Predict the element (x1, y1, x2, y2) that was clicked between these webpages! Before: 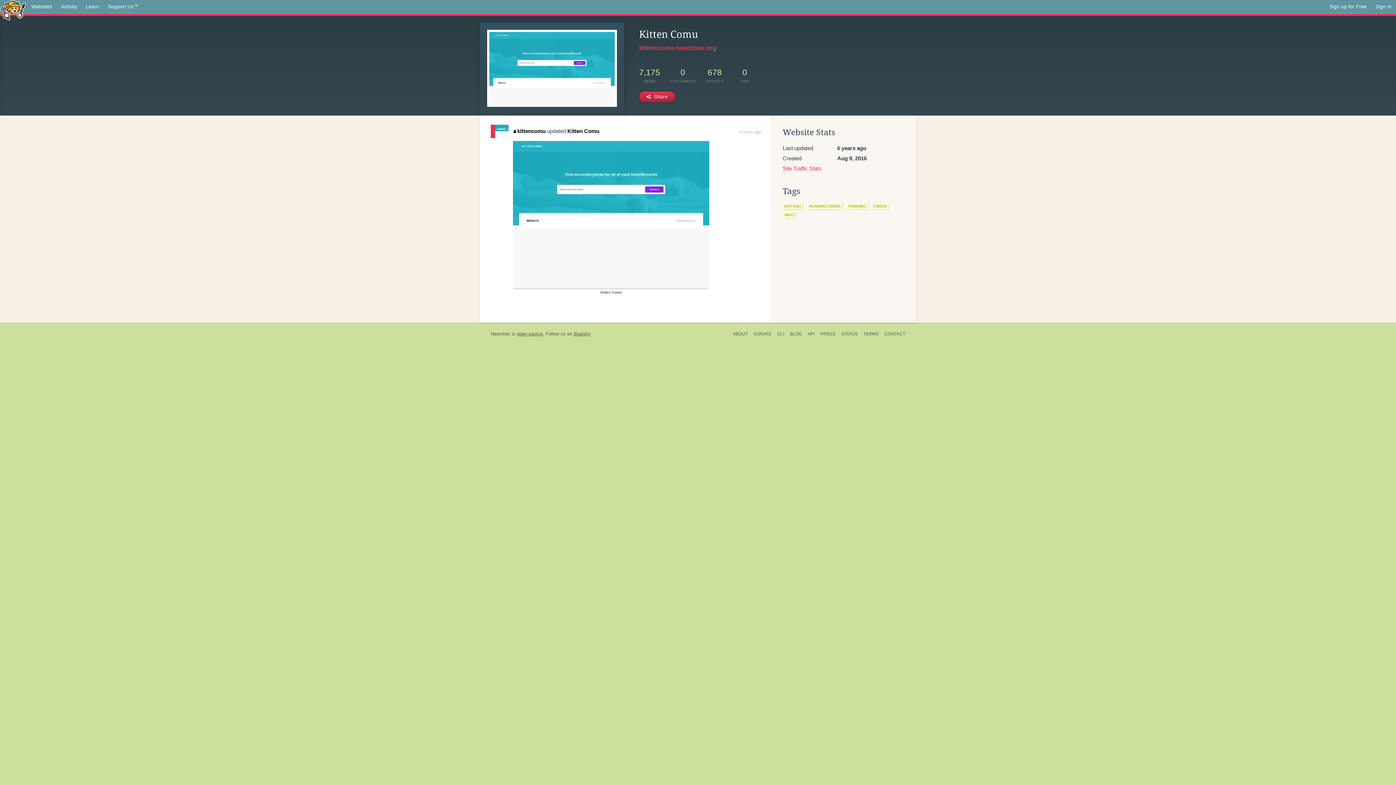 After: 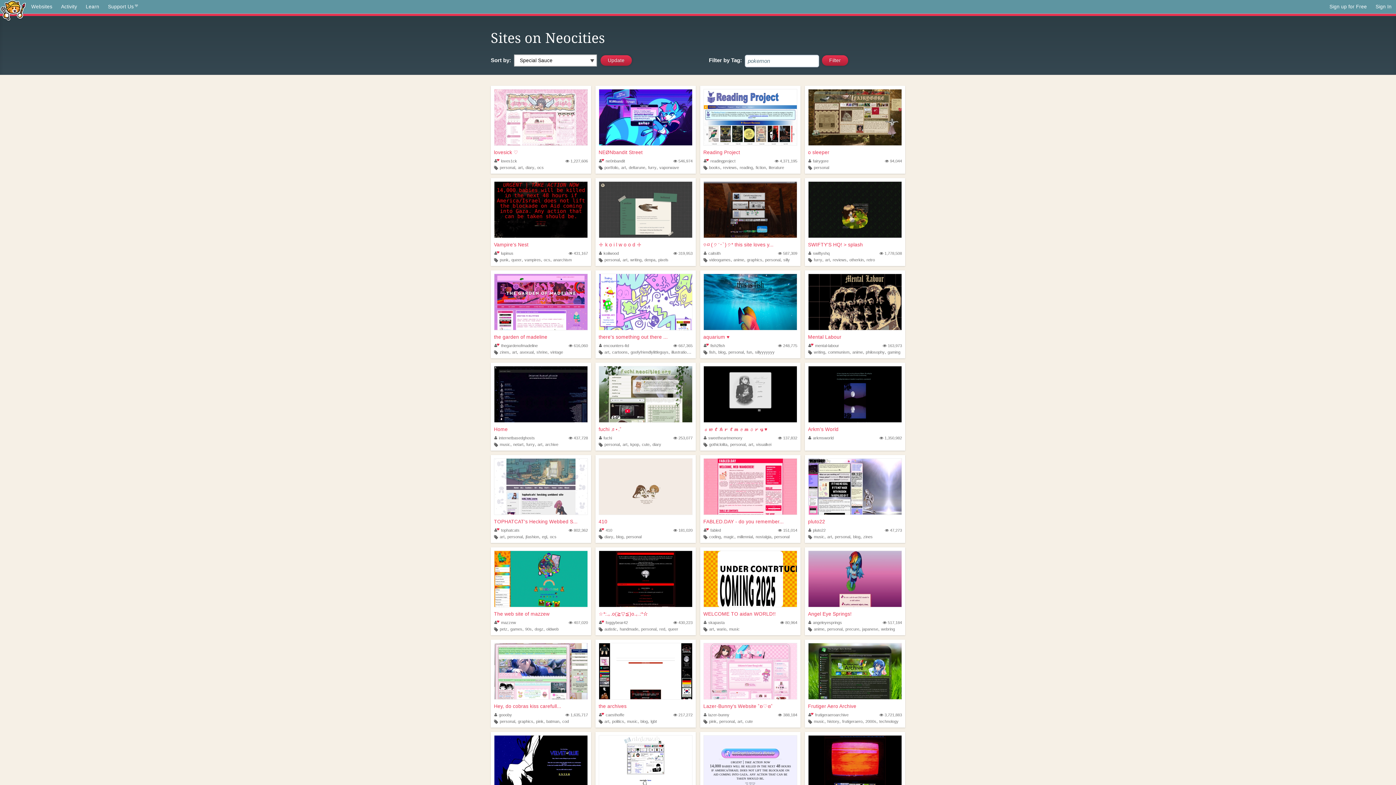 Action: bbox: (26, 0, 56, 13) label: Websites